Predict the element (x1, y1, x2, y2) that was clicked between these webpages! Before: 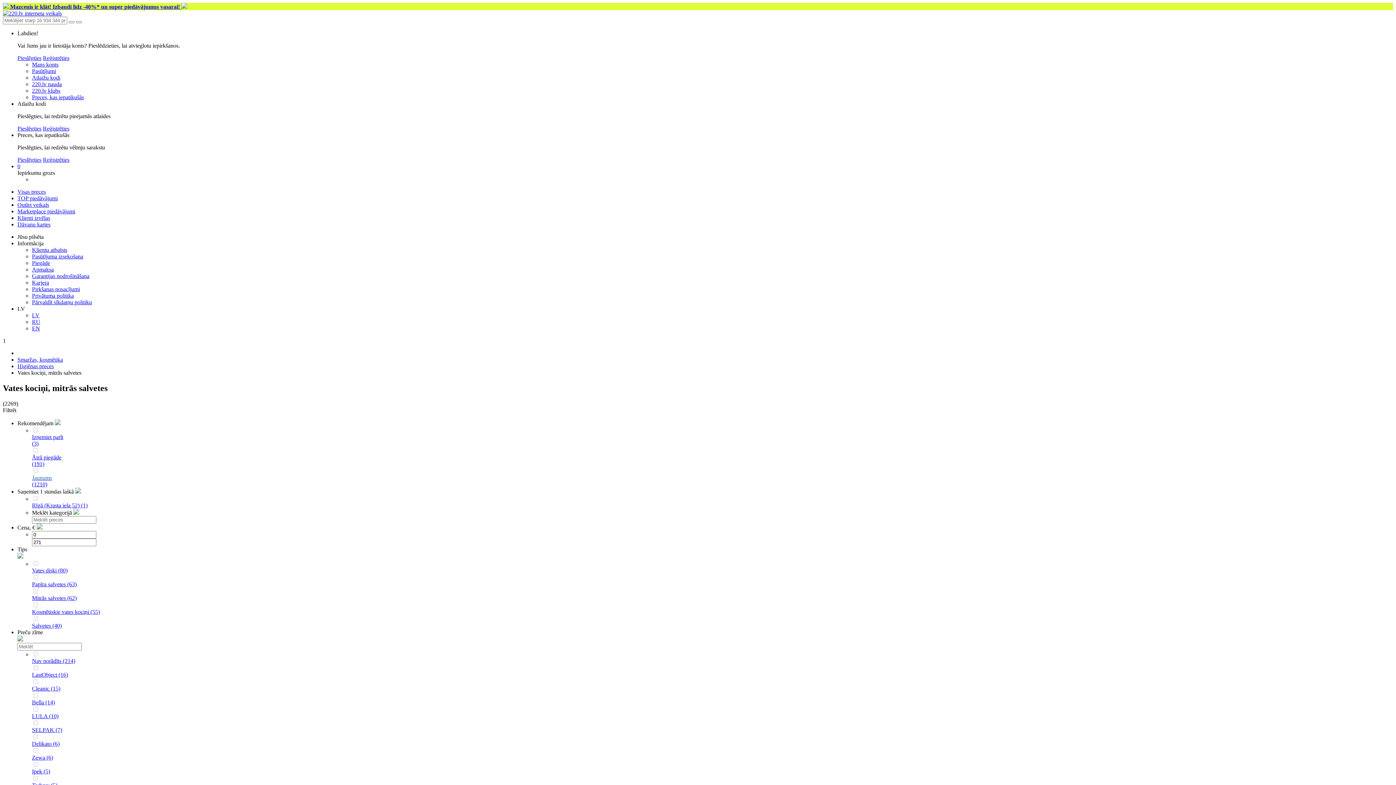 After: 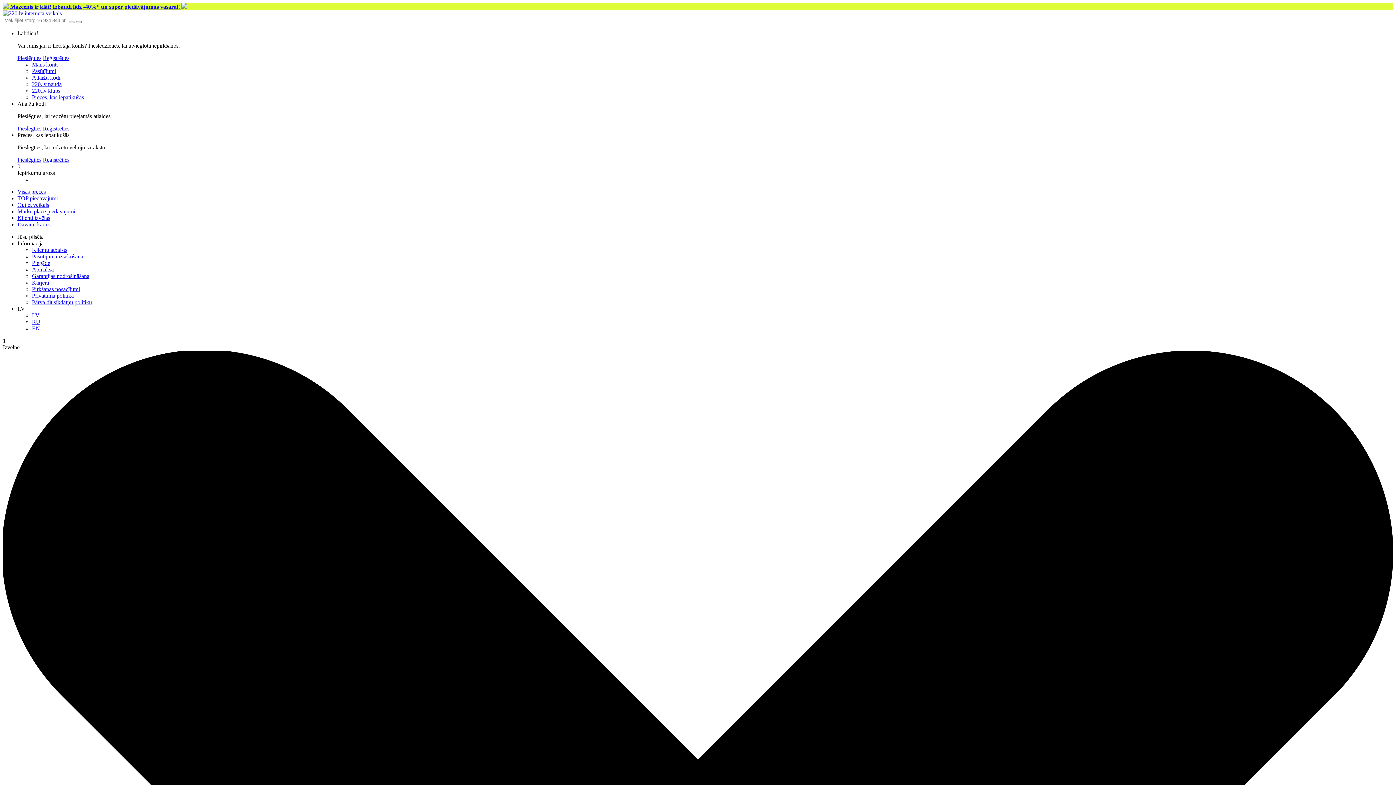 Action: label: Privātuma politika bbox: (32, 292, 73, 298)